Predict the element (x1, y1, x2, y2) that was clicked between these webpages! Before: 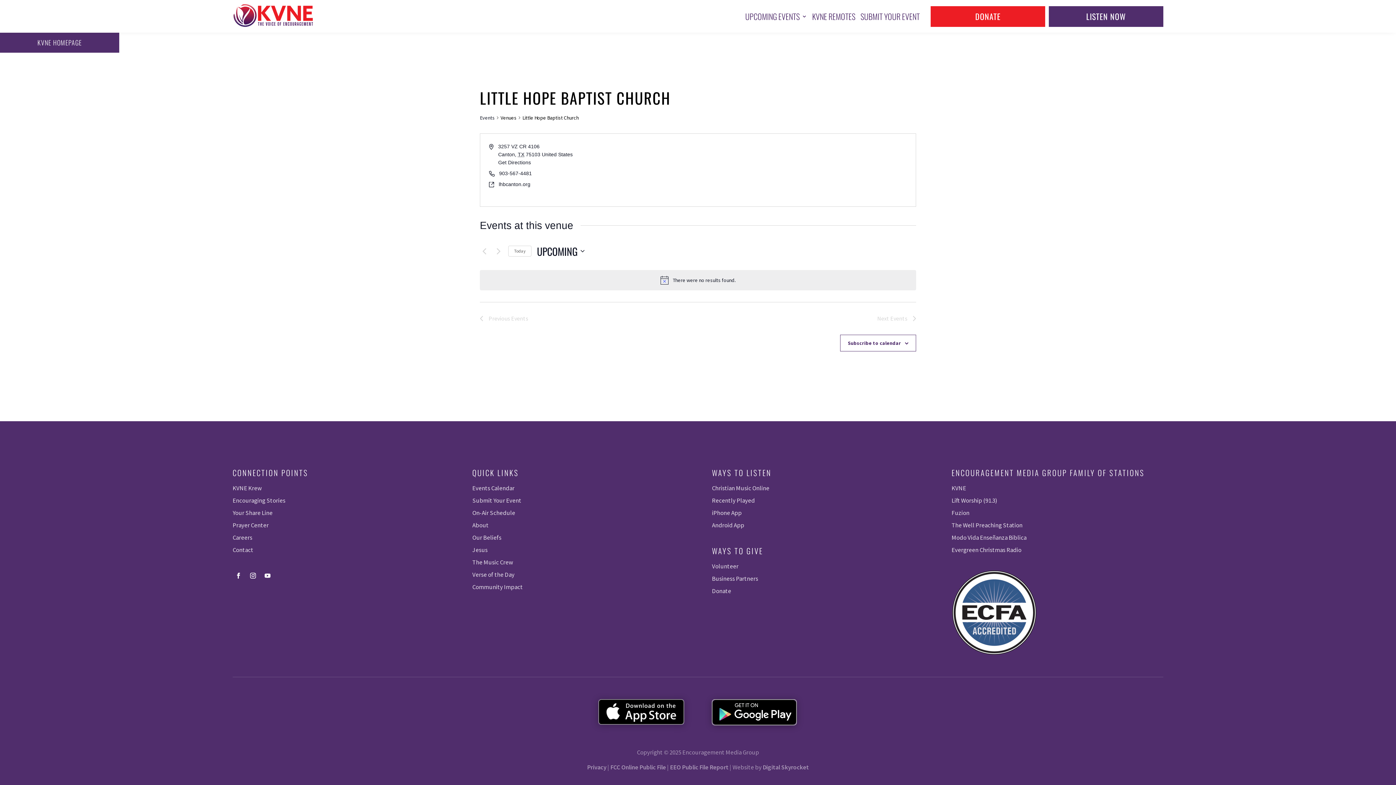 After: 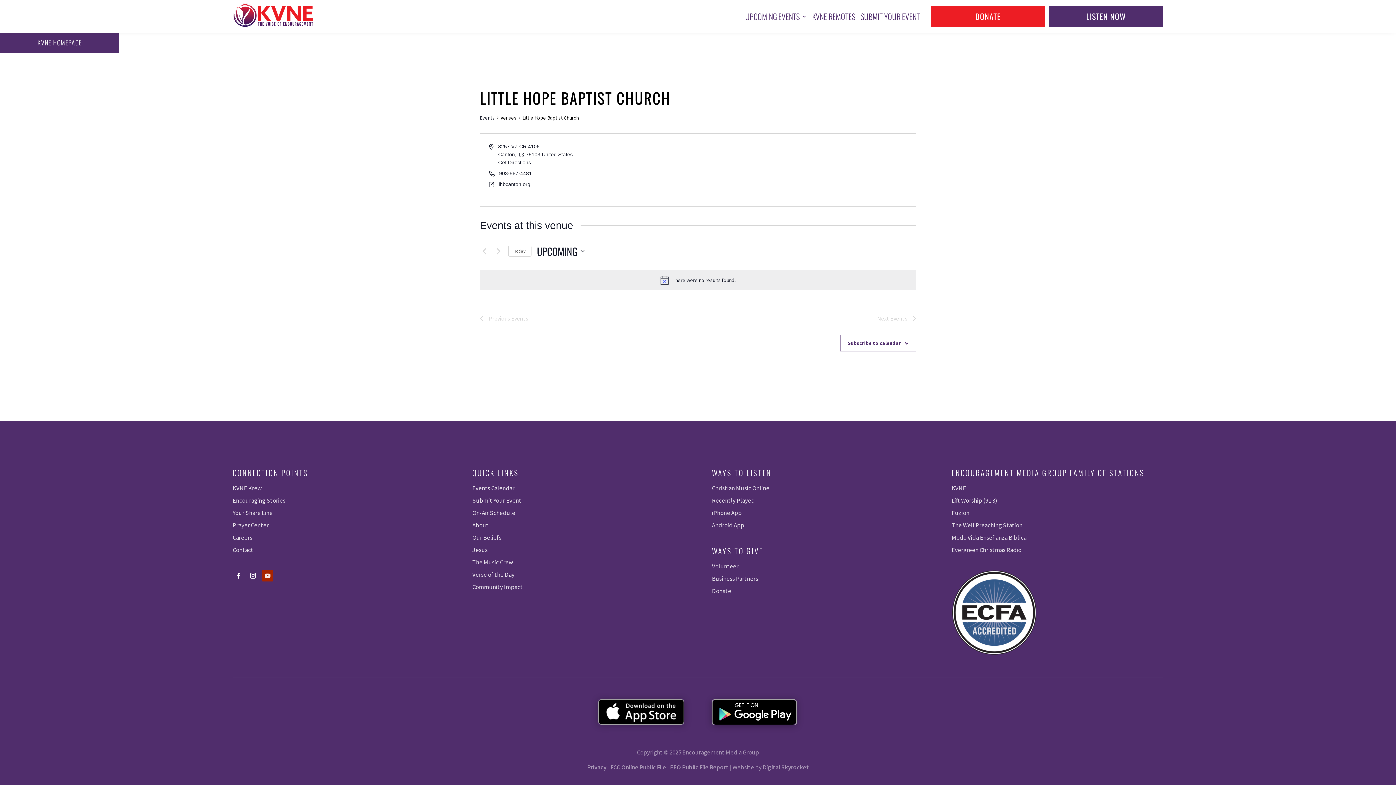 Action: bbox: (261, 570, 273, 581)